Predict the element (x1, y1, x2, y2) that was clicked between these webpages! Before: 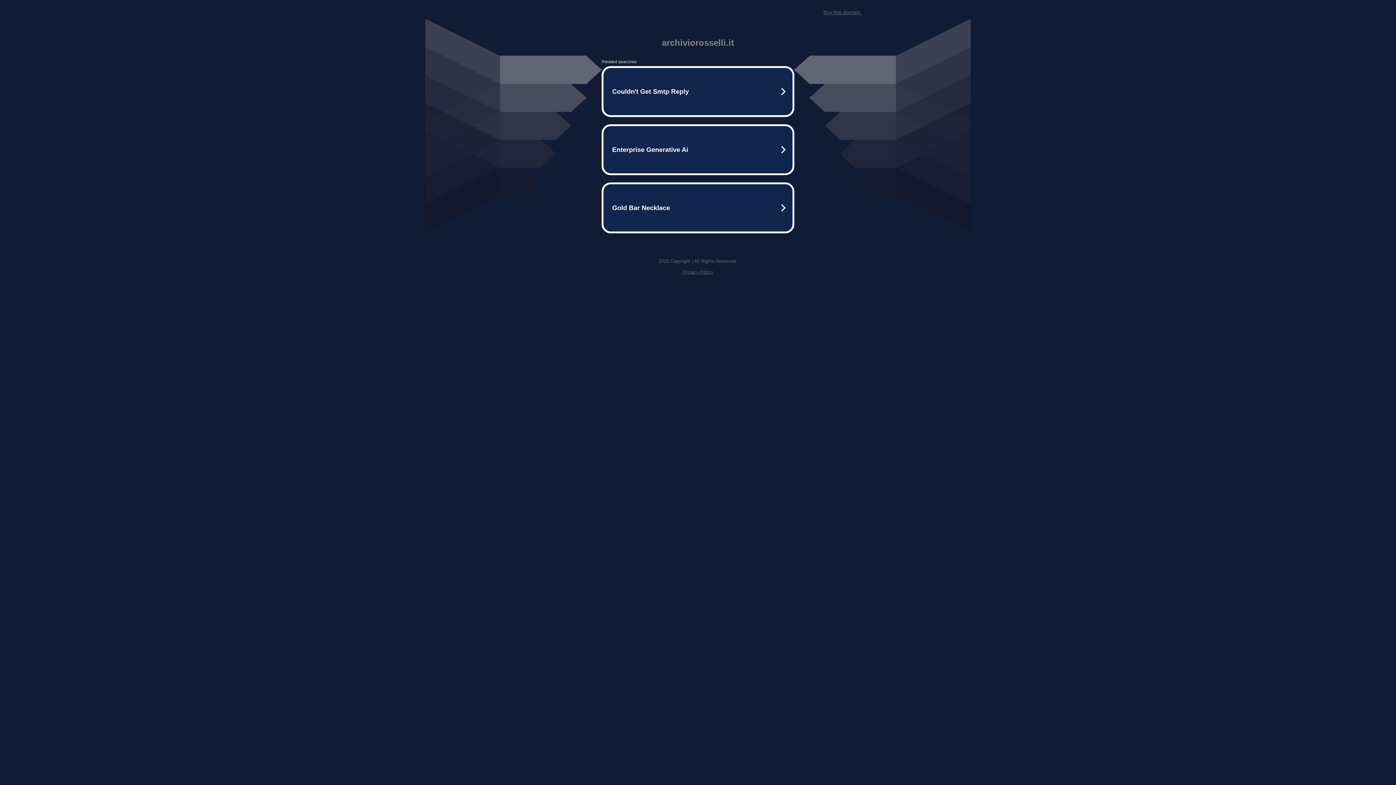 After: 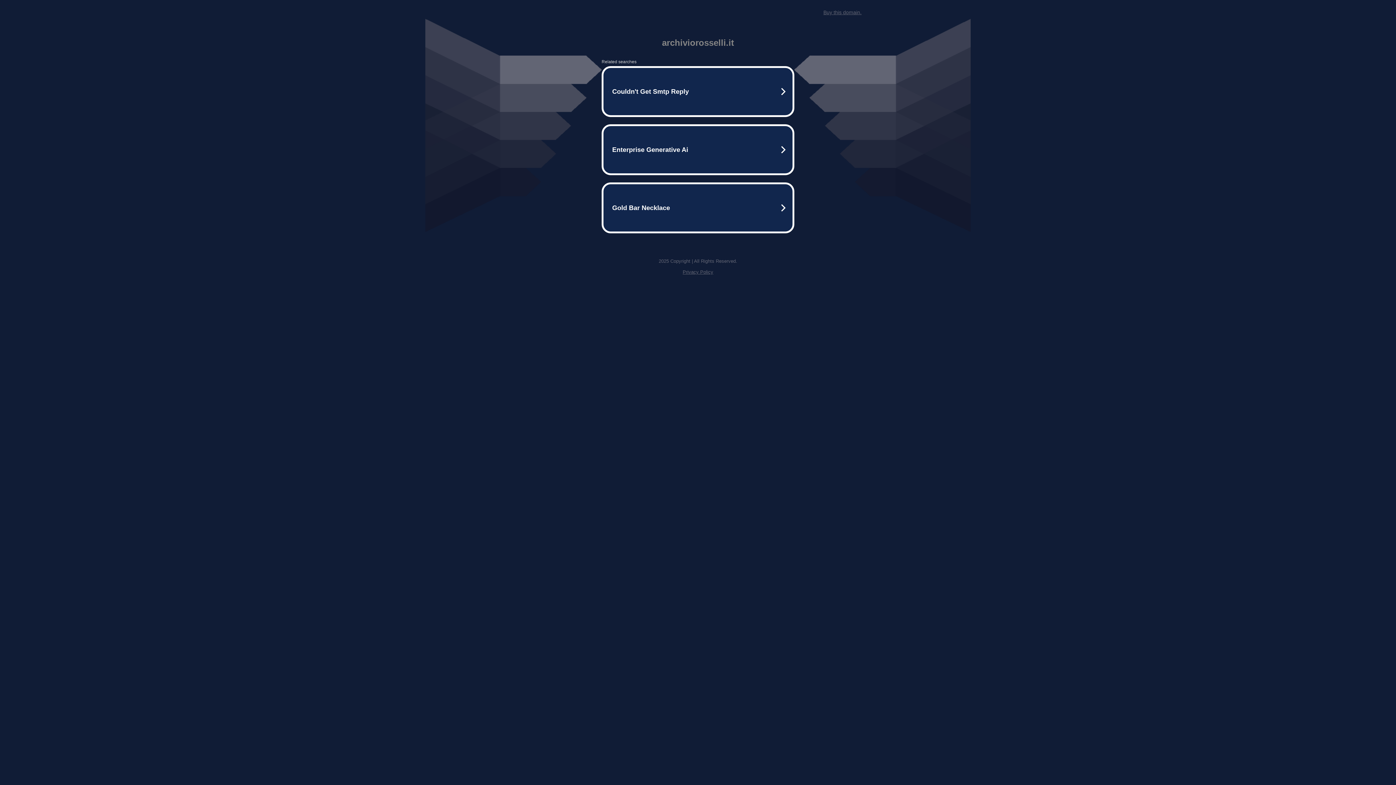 Action: bbox: (823, 9, 861, 15) label: Buy this domain.